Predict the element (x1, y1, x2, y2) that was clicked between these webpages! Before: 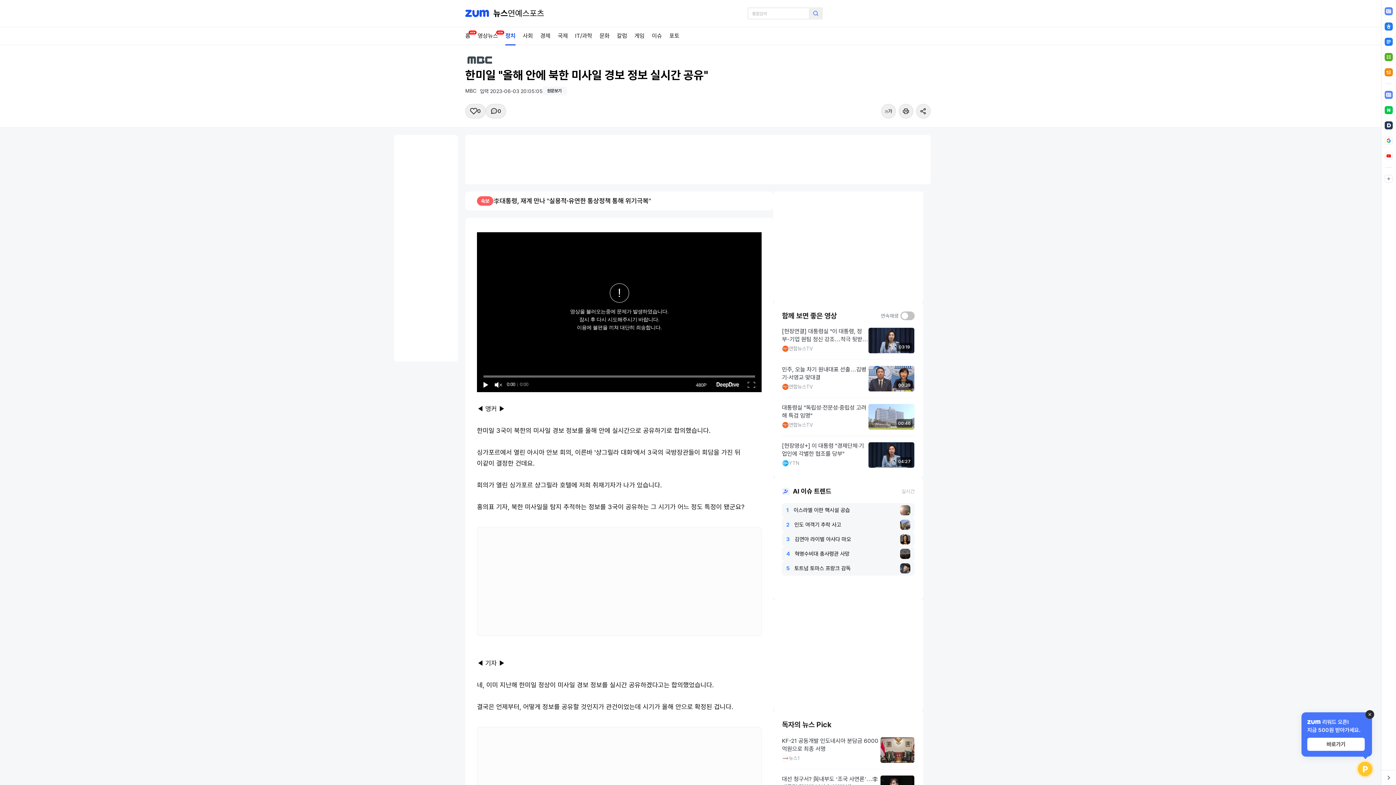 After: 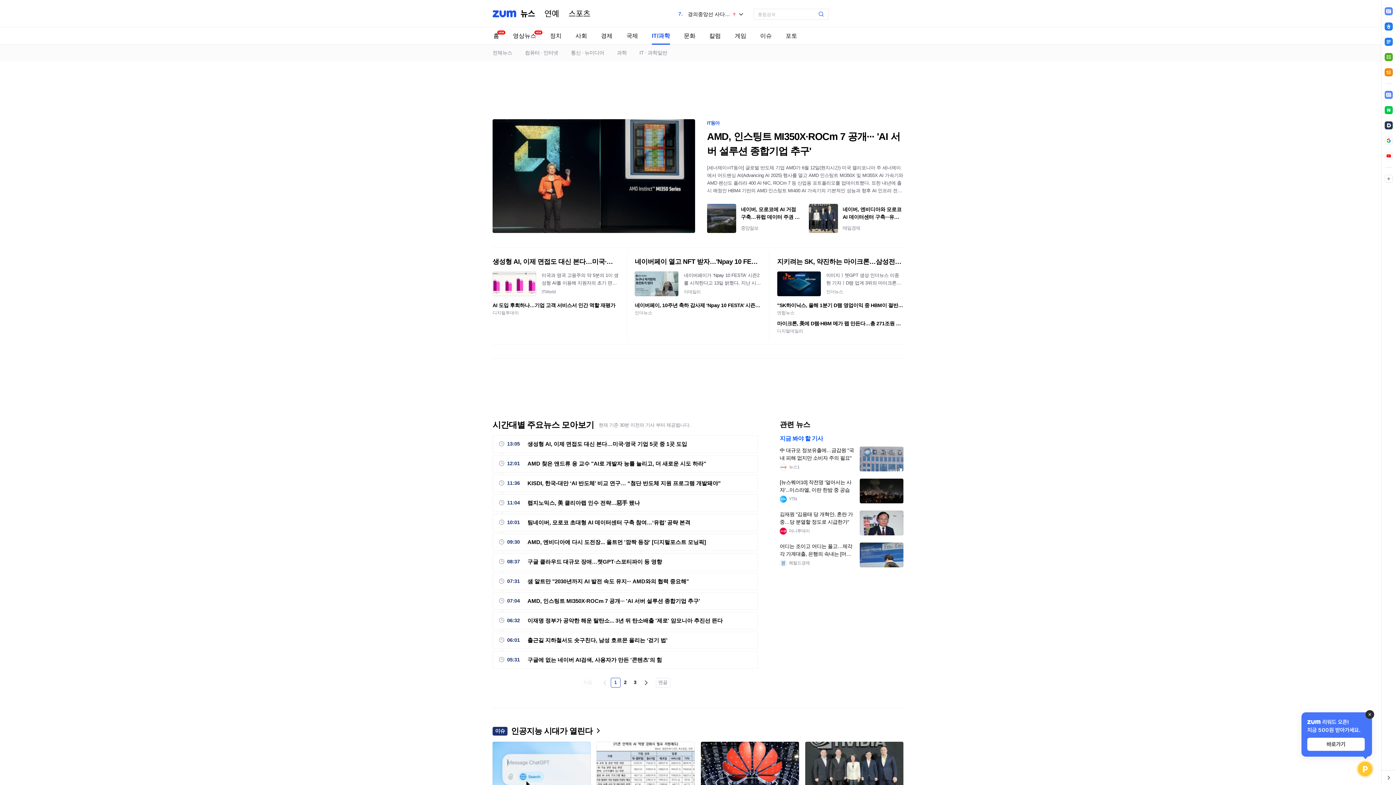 Action: bbox: (575, 27, 592, 44) label: IT/과학